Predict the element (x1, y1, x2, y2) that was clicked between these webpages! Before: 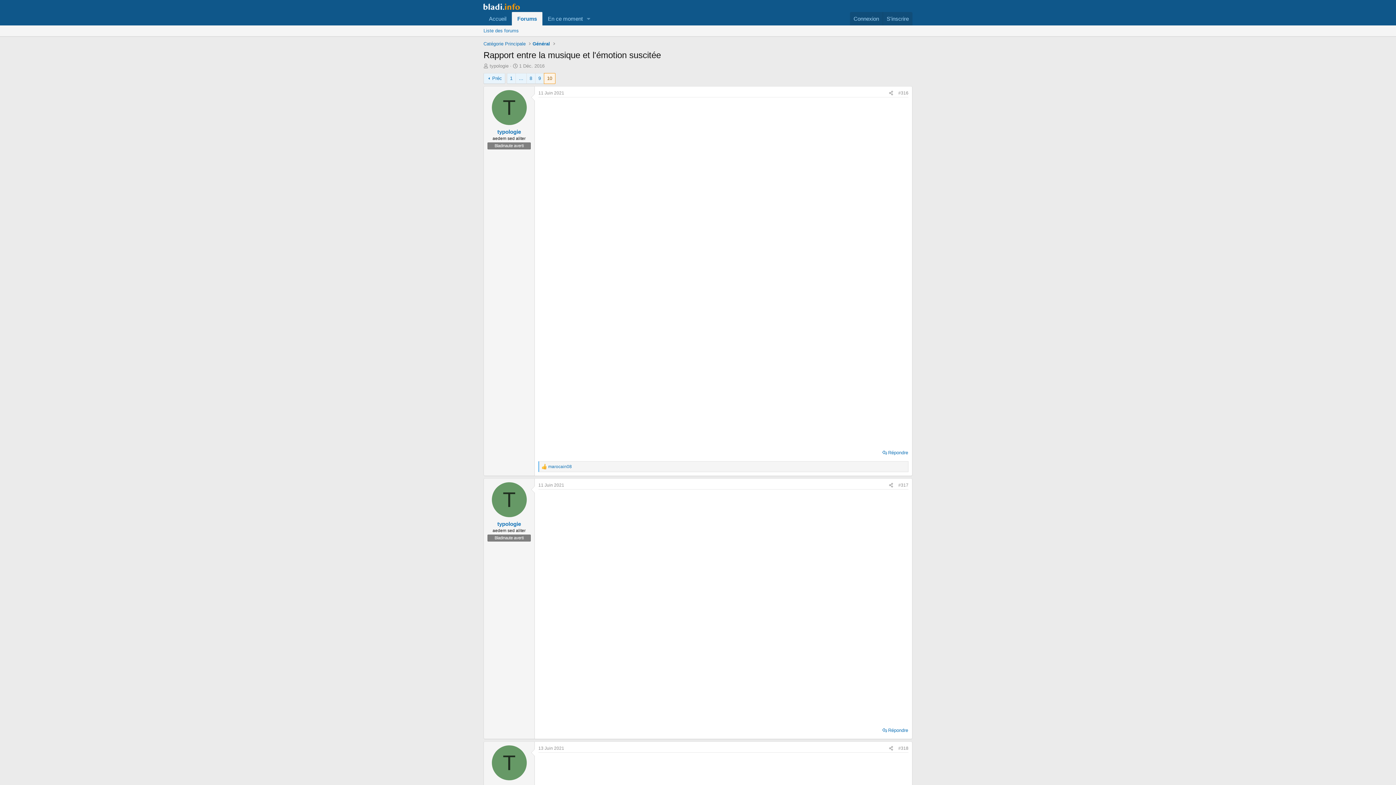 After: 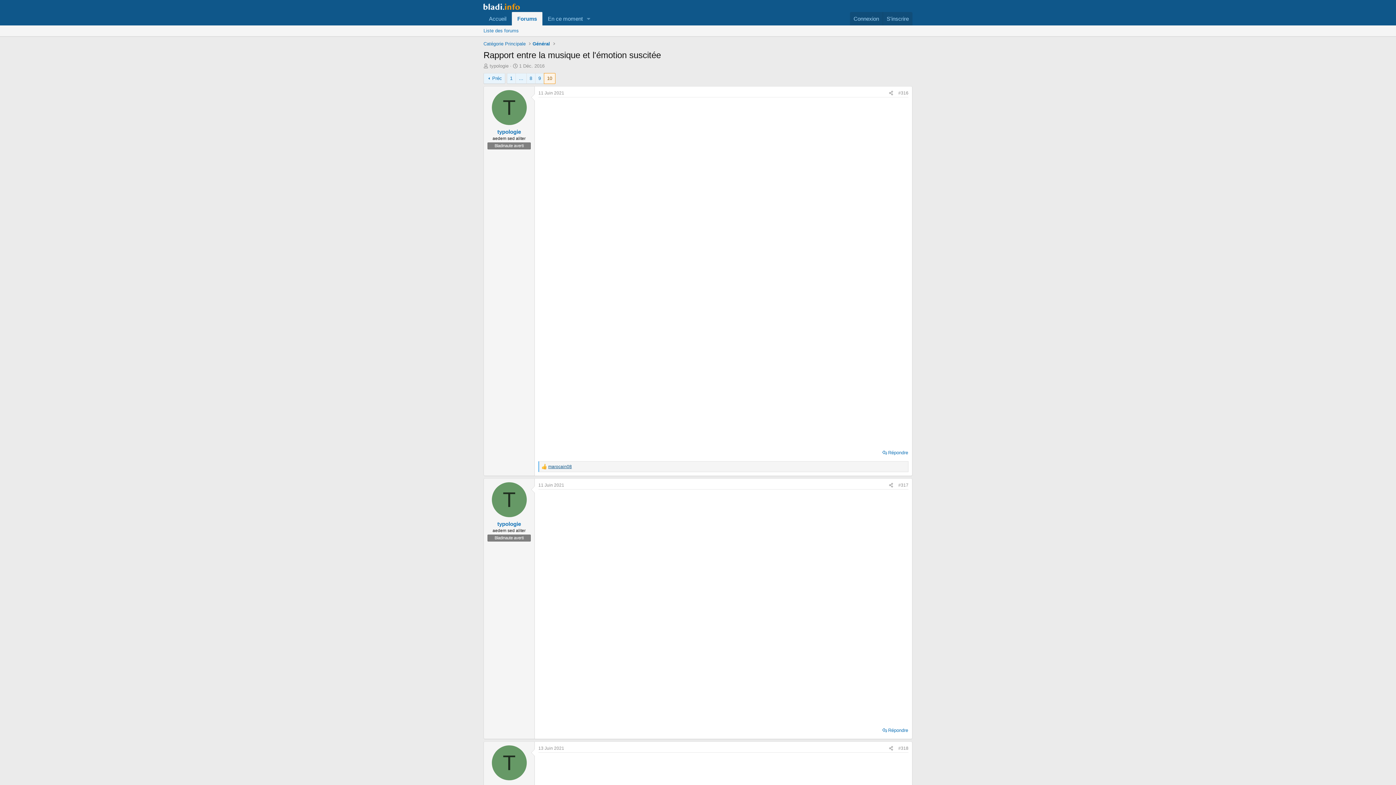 Action: bbox: (547, 464, 572, 469) label: marocain08